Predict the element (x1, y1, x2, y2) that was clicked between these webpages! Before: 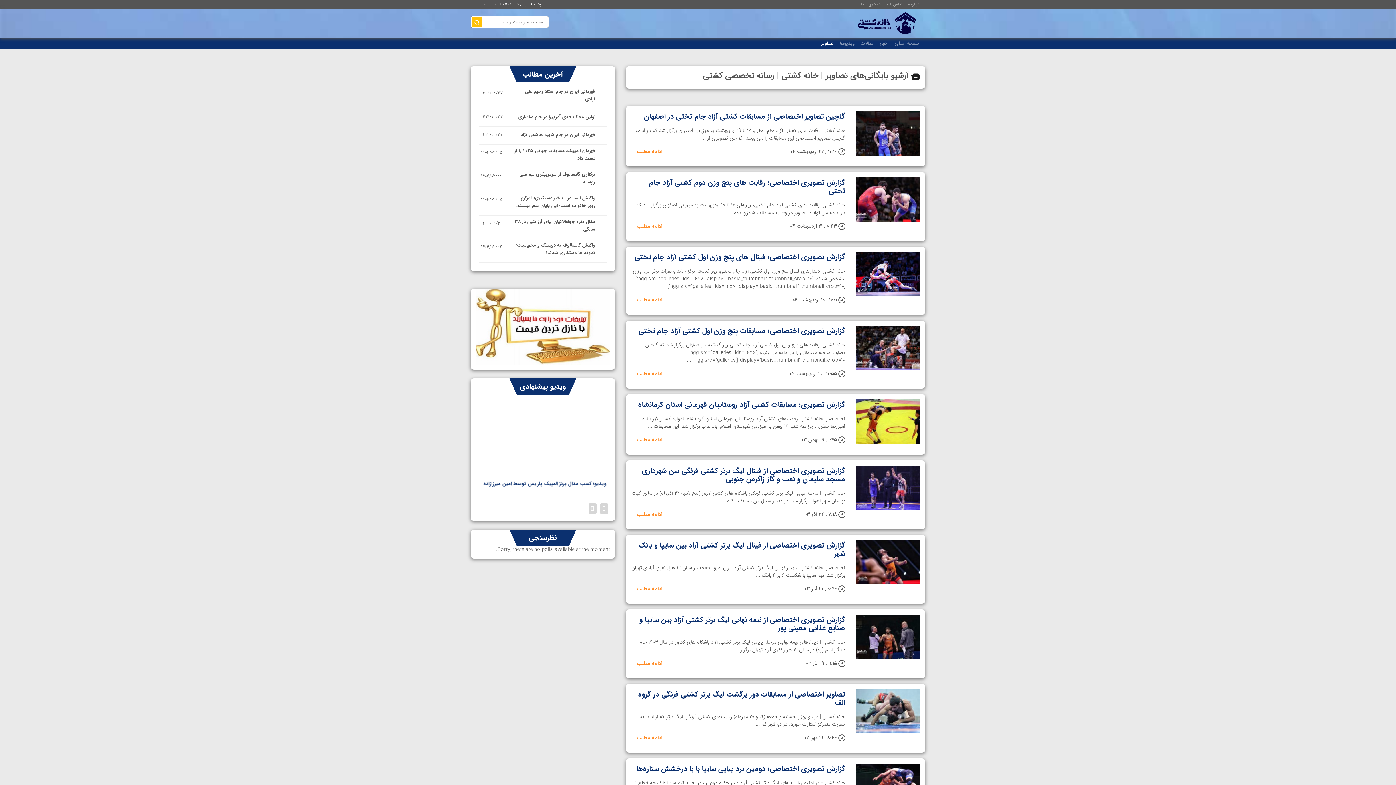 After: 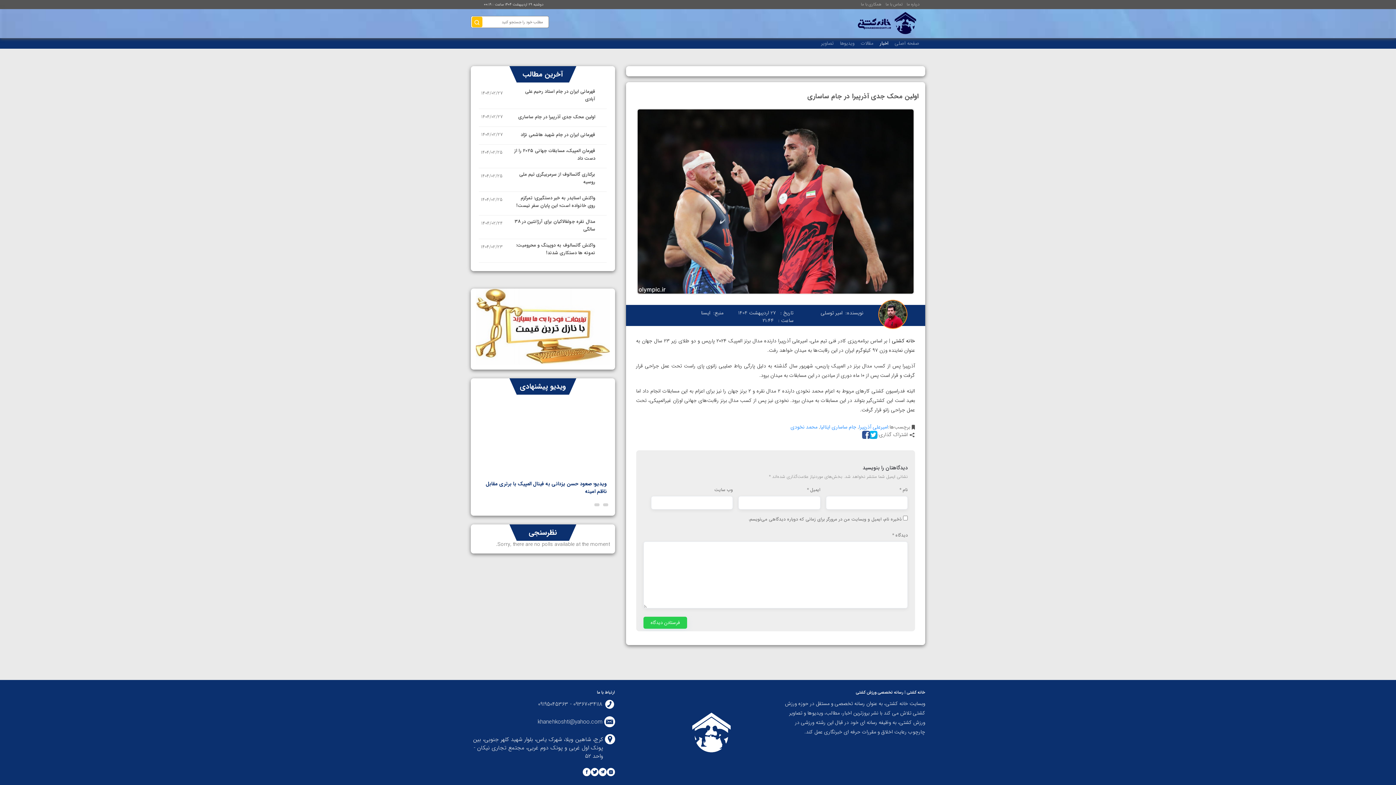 Action: label: اولین محک جدی آذرپیرا در جام ساساری bbox: (518, 111, 595, 119)